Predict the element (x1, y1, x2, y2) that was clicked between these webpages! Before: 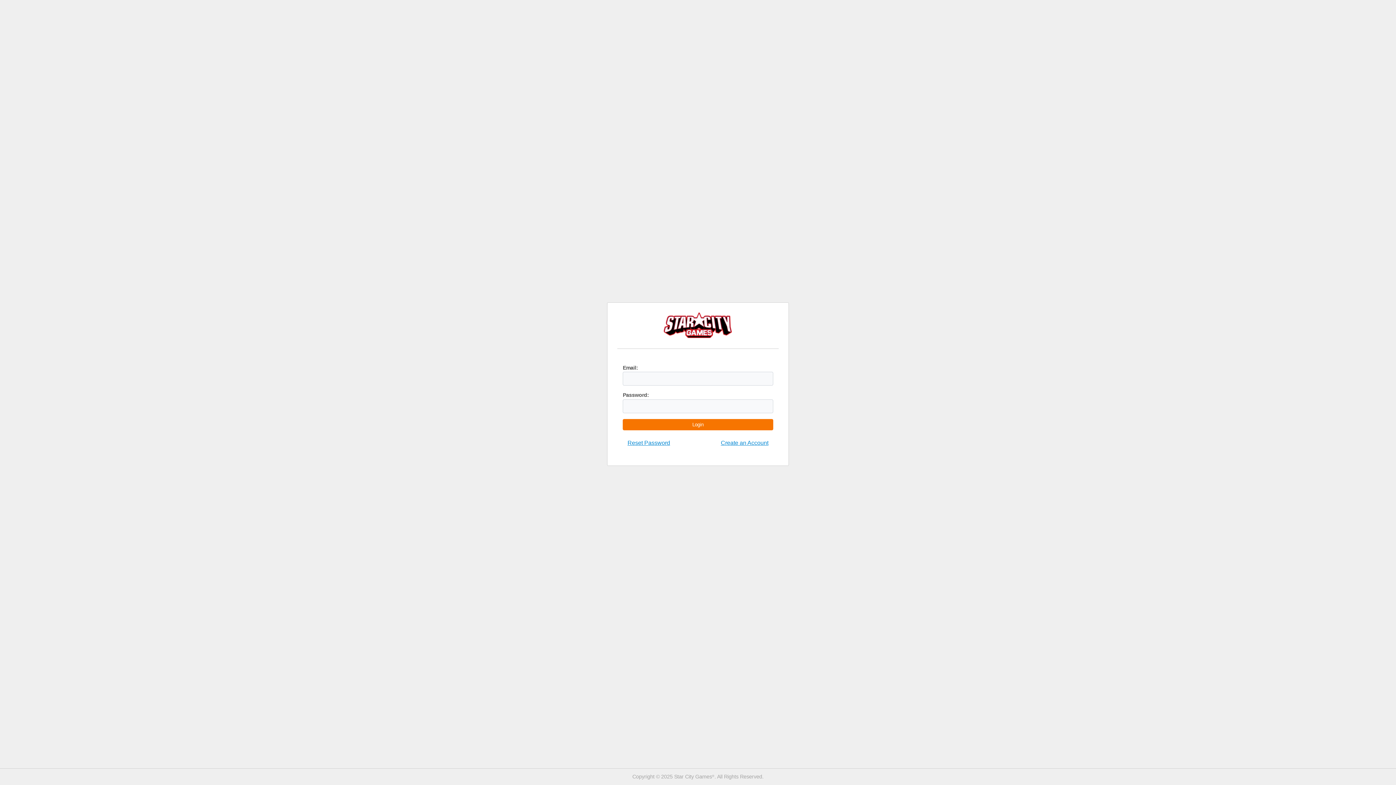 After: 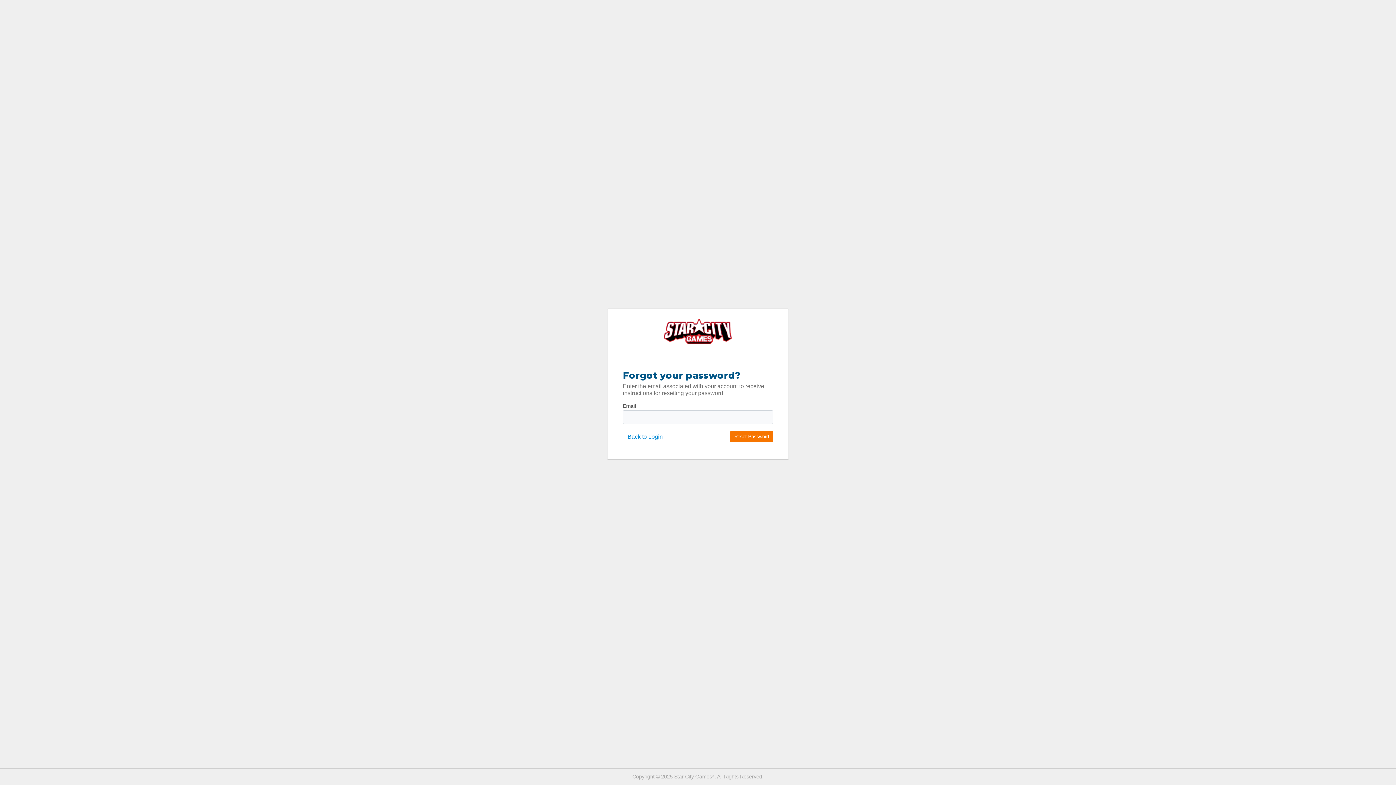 Action: label: Reset Password bbox: (622, 436, 674, 450)